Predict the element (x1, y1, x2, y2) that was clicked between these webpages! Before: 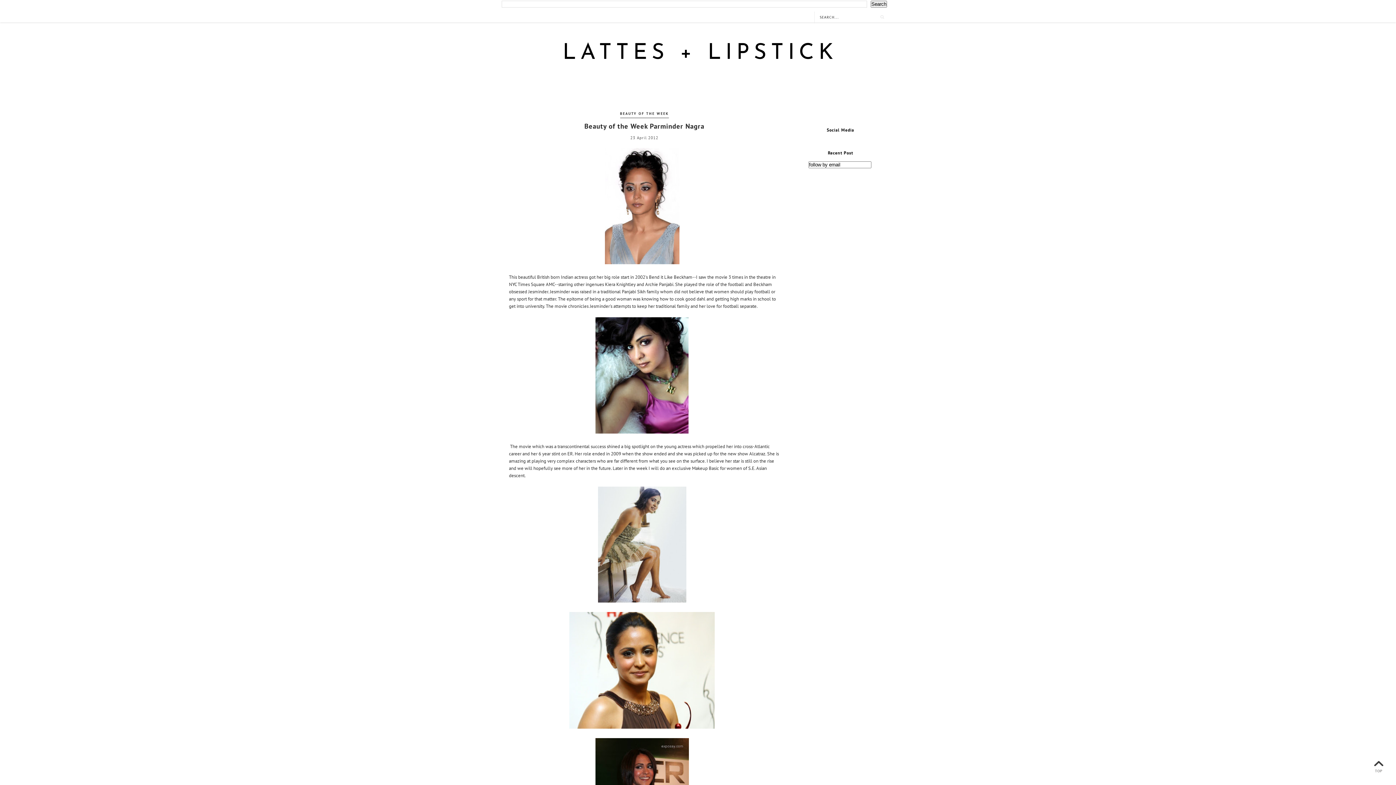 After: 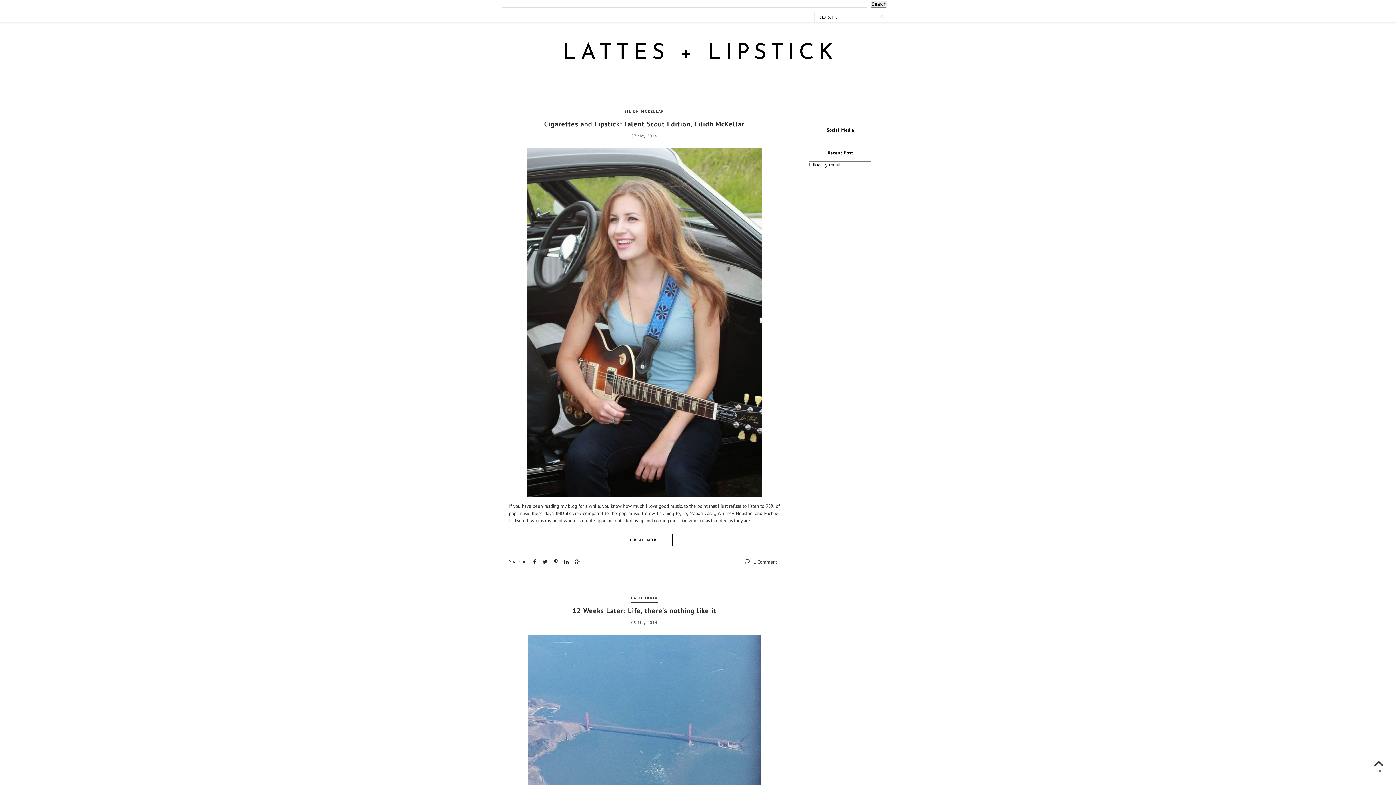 Action: label: LATTES + LIPSTICK bbox: (562, 42, 838, 64)